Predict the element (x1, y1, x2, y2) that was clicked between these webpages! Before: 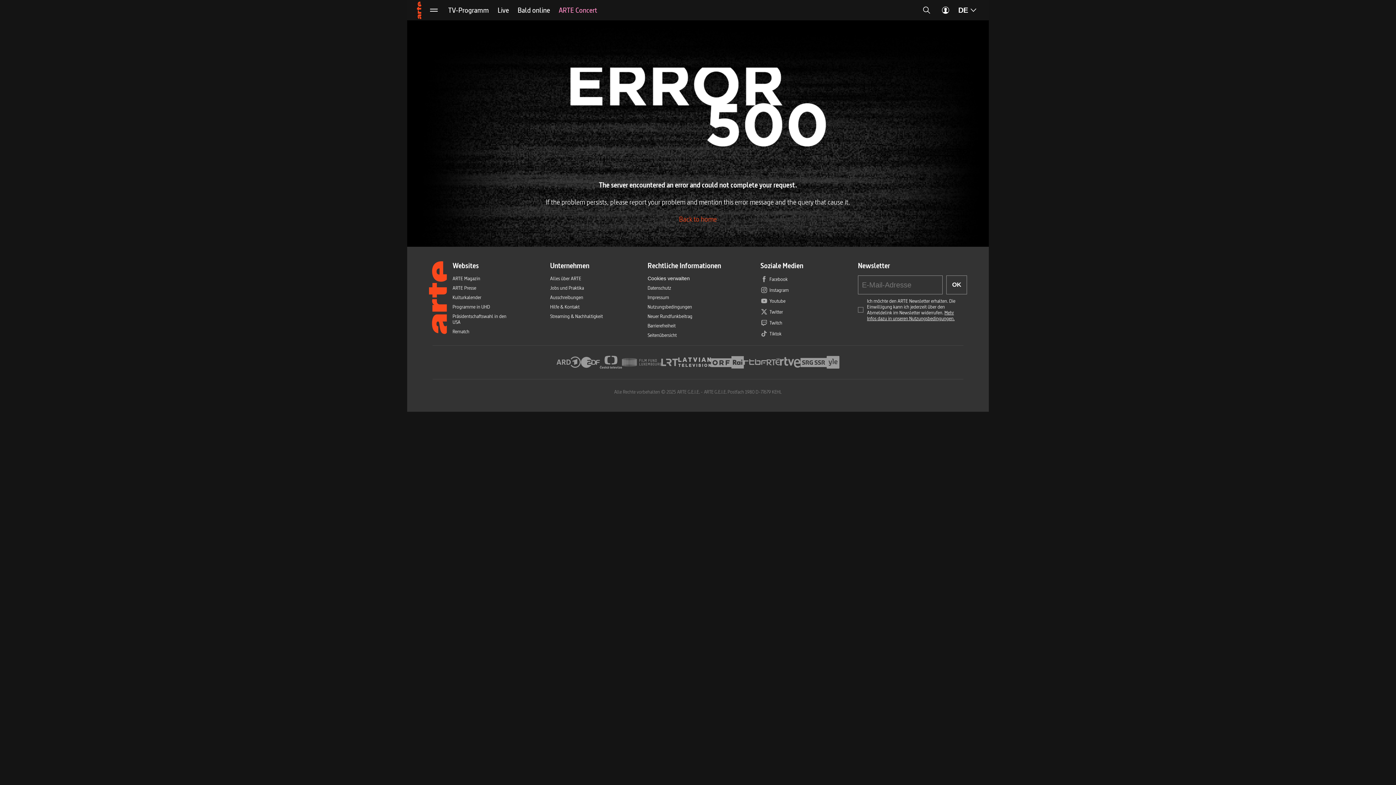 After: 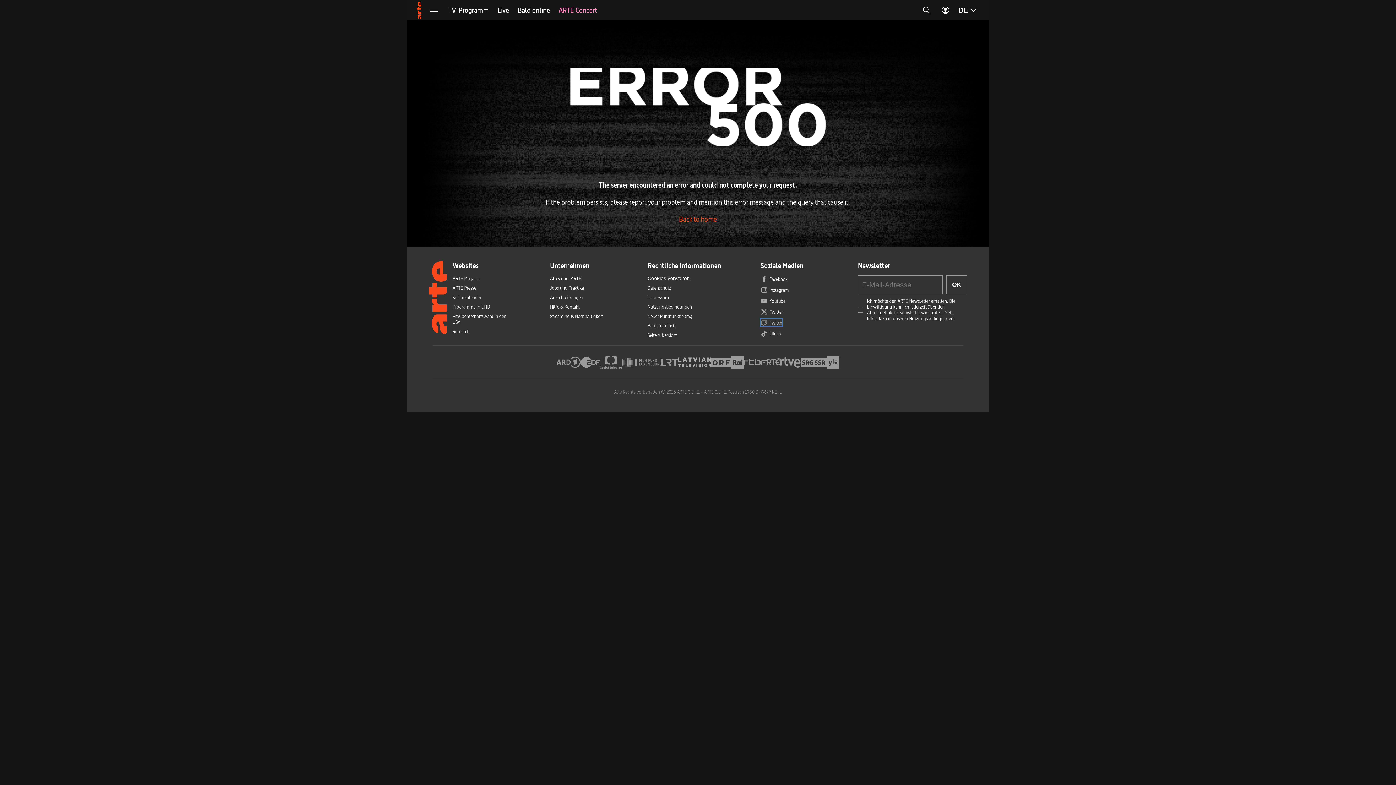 Action: bbox: (760, 319, 782, 326) label: Twitch